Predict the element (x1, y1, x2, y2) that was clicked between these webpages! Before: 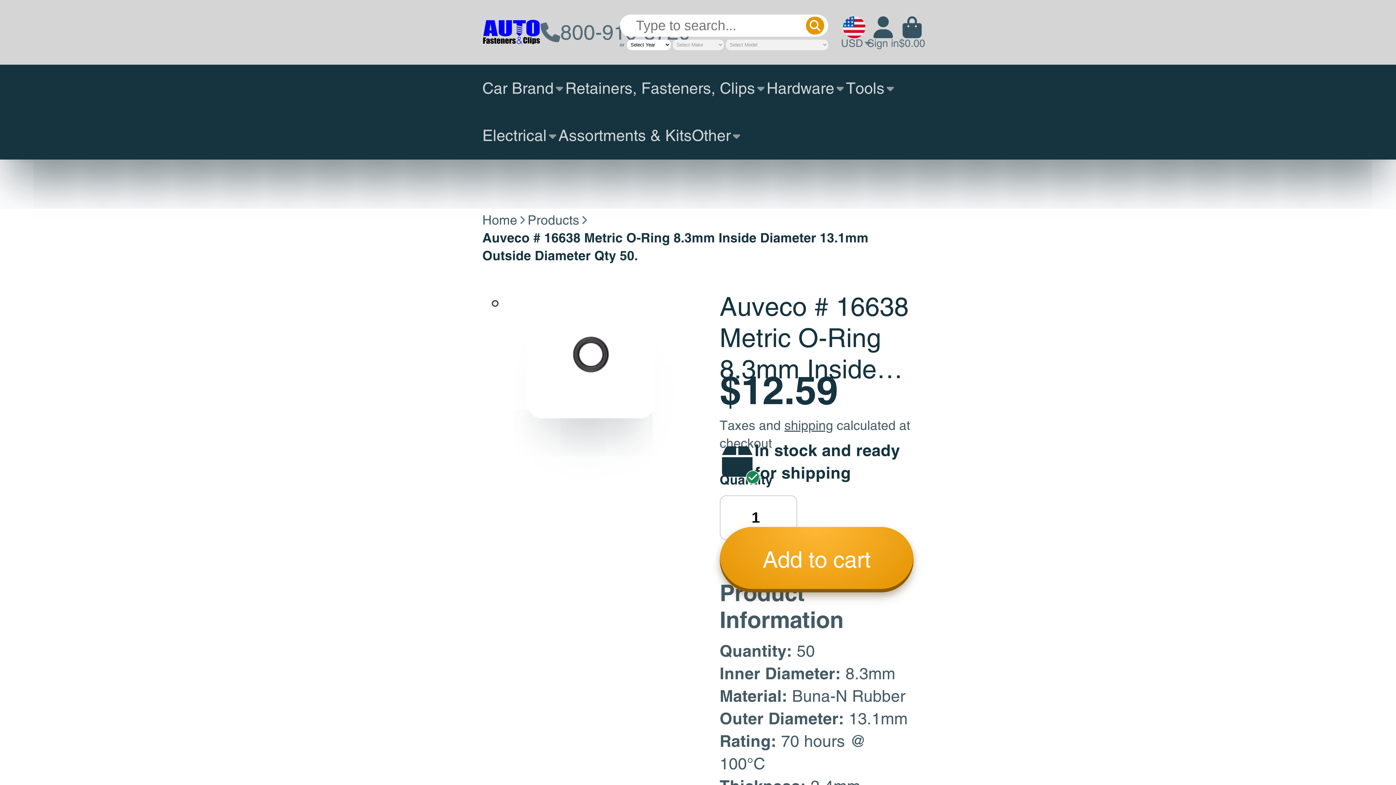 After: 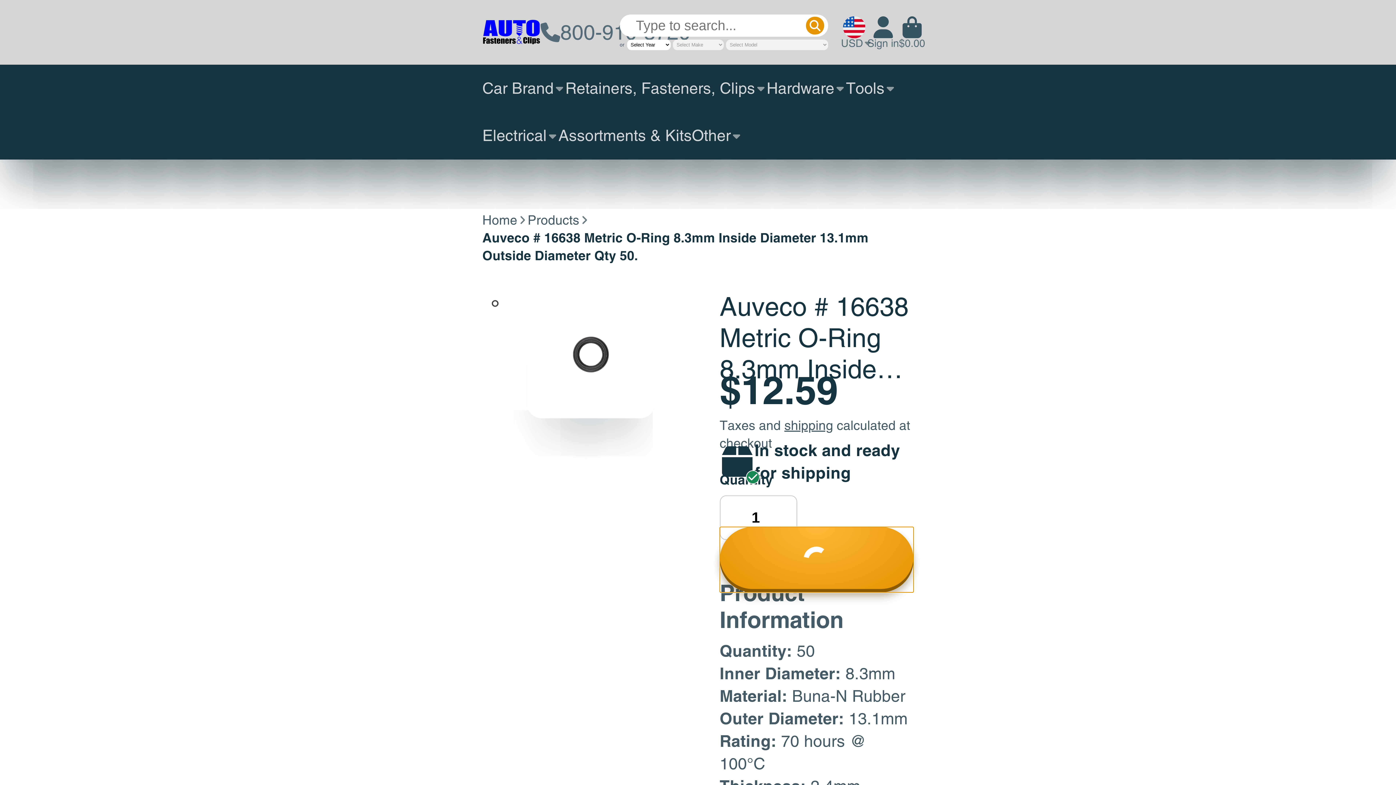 Action: bbox: (719, 527, 913, 592) label: Add to cart